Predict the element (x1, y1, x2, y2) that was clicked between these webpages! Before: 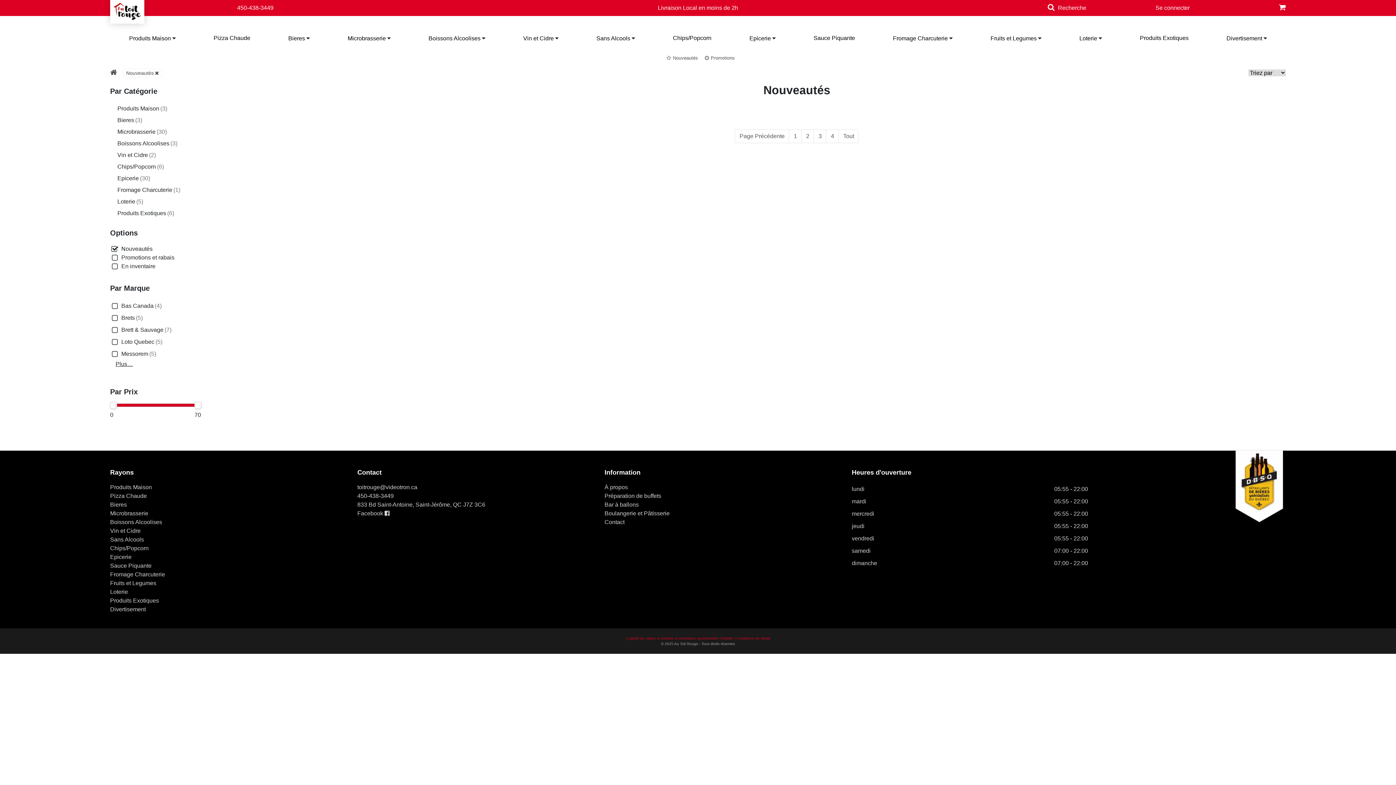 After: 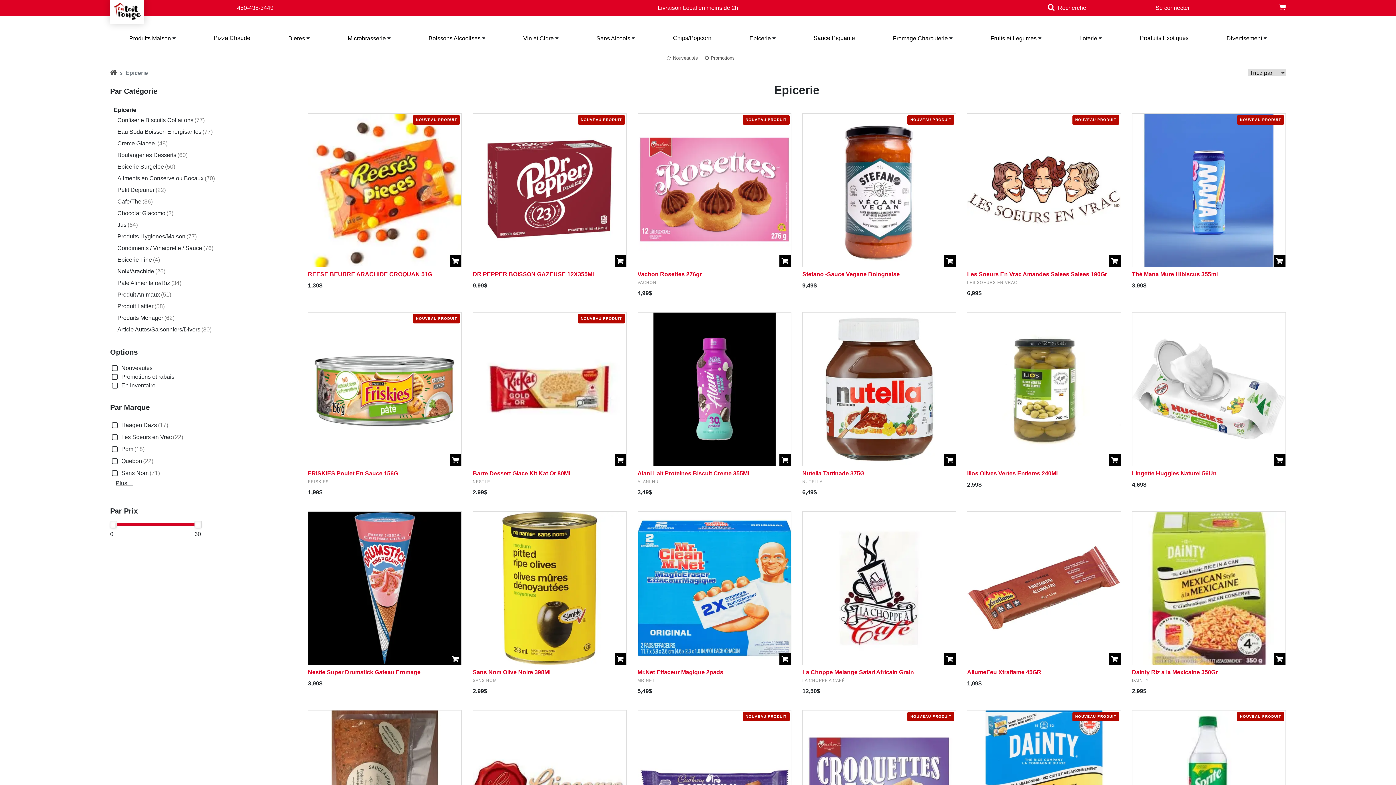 Action: label: Epicerie
 bbox: (110, 554, 131, 560)